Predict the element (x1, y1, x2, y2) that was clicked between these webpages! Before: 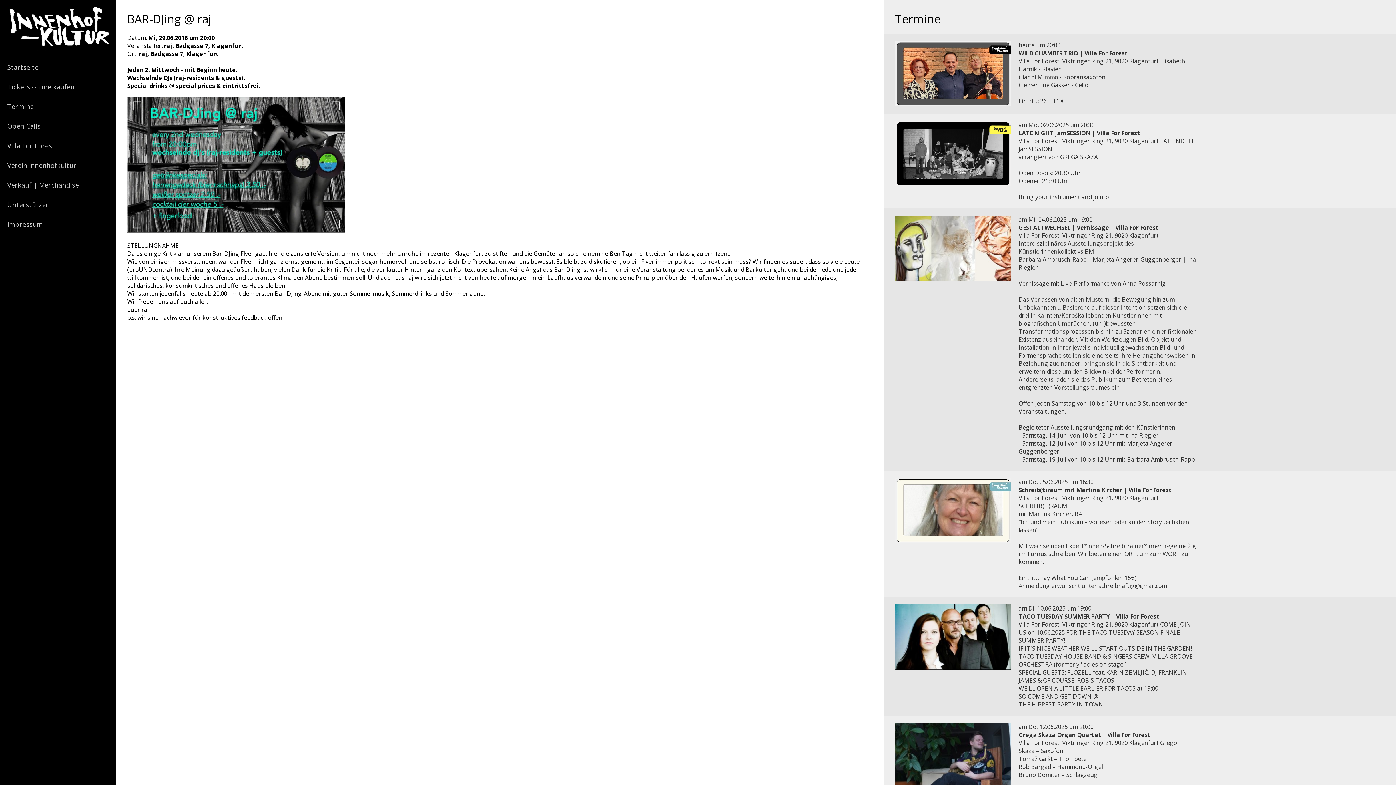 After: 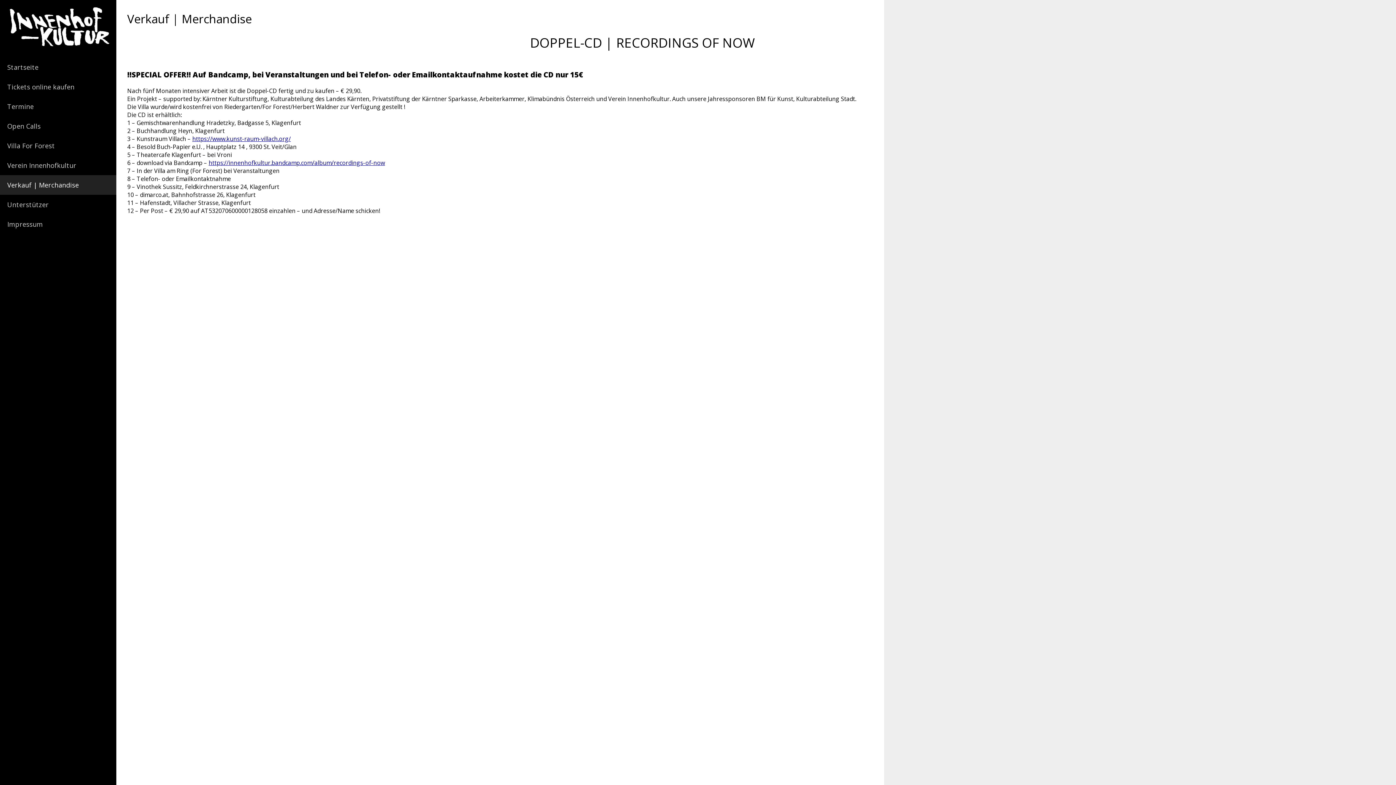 Action: label: Verkauf | Merchandise bbox: (0, 175, 116, 194)